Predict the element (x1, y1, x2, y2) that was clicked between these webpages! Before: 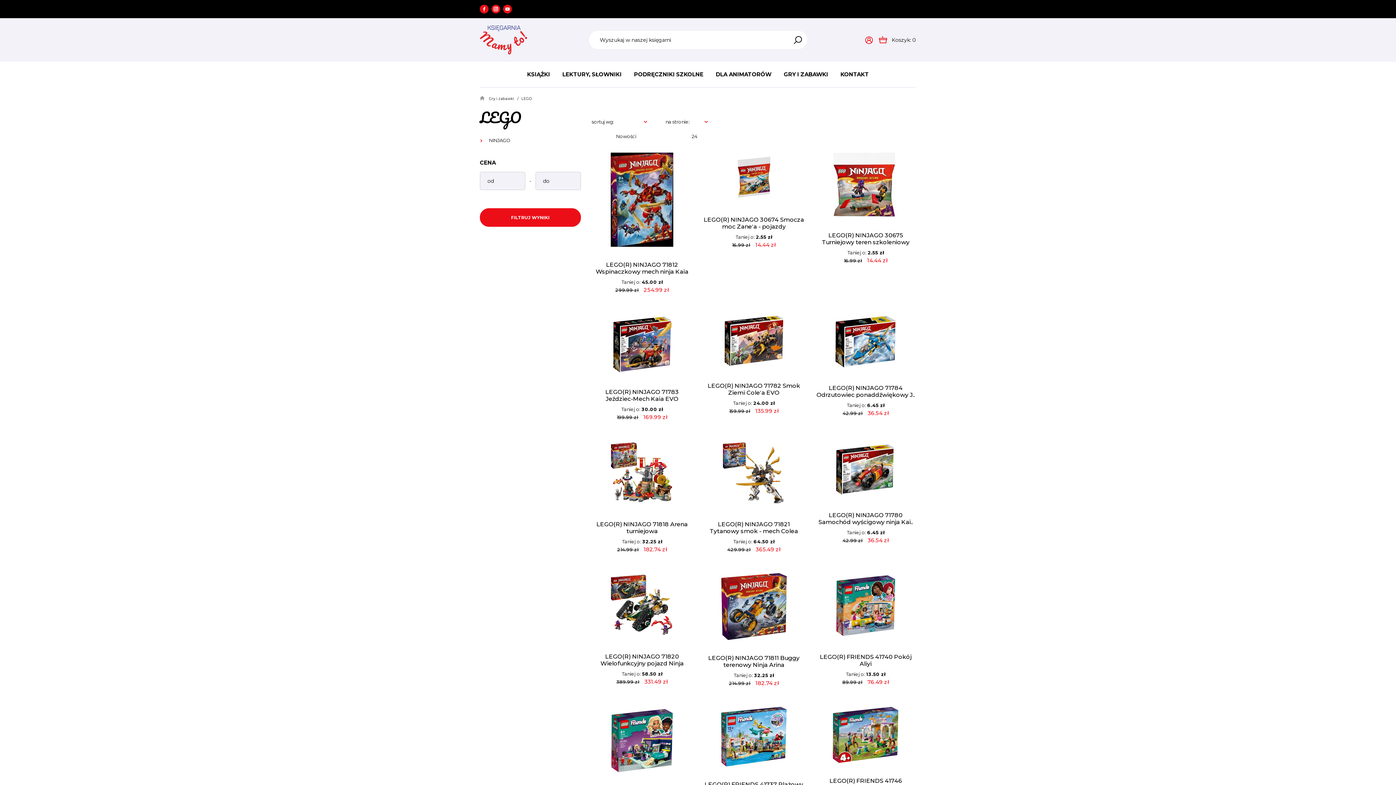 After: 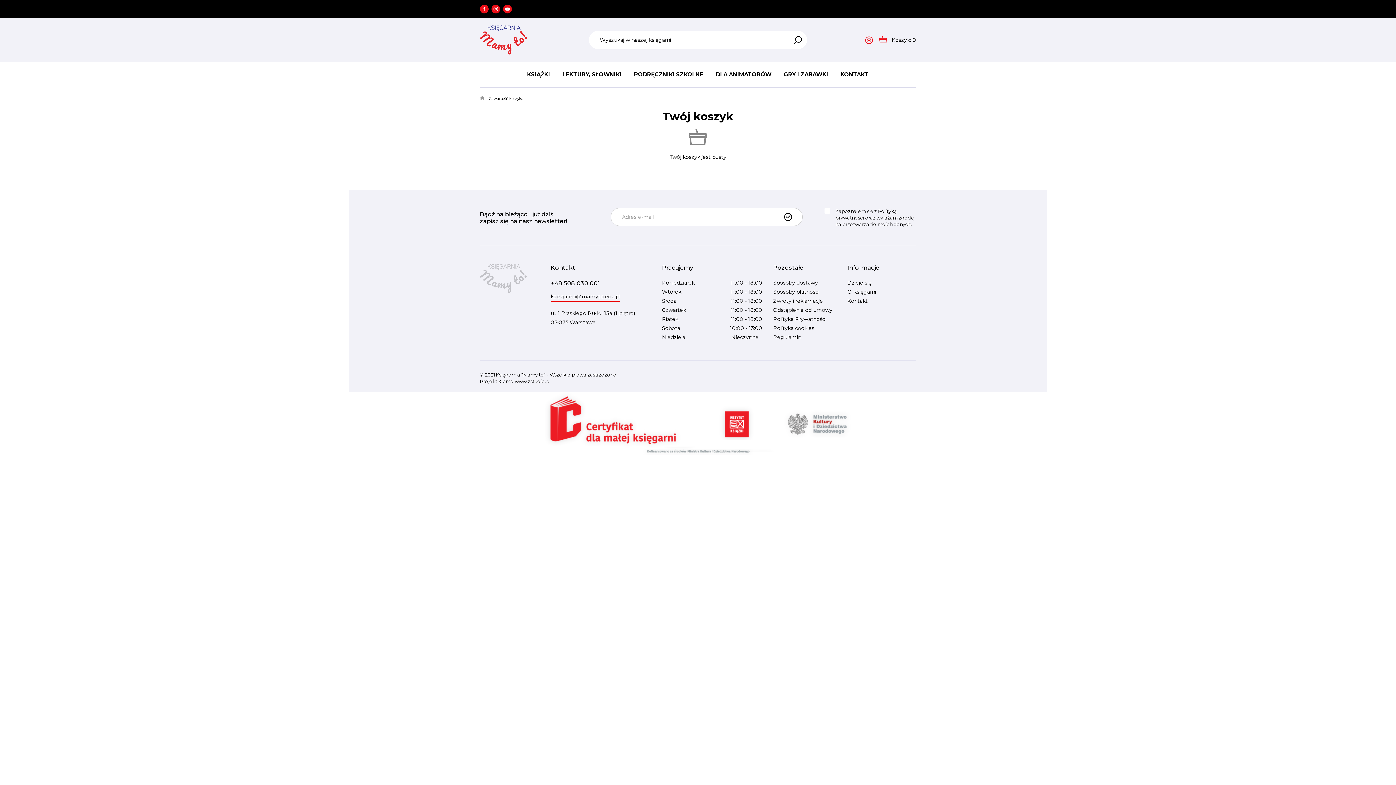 Action: bbox: (879, 35, 916, 44) label: Koszyk: 0